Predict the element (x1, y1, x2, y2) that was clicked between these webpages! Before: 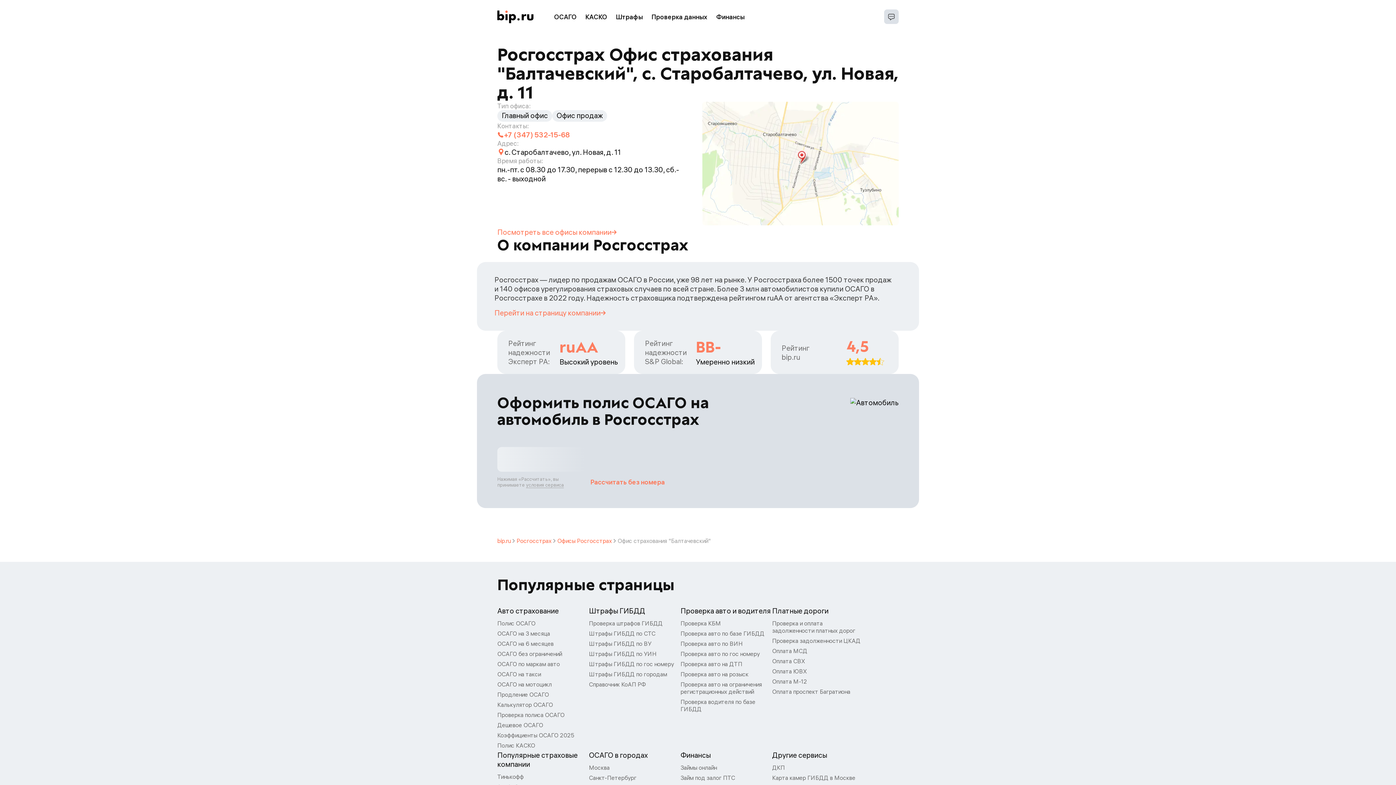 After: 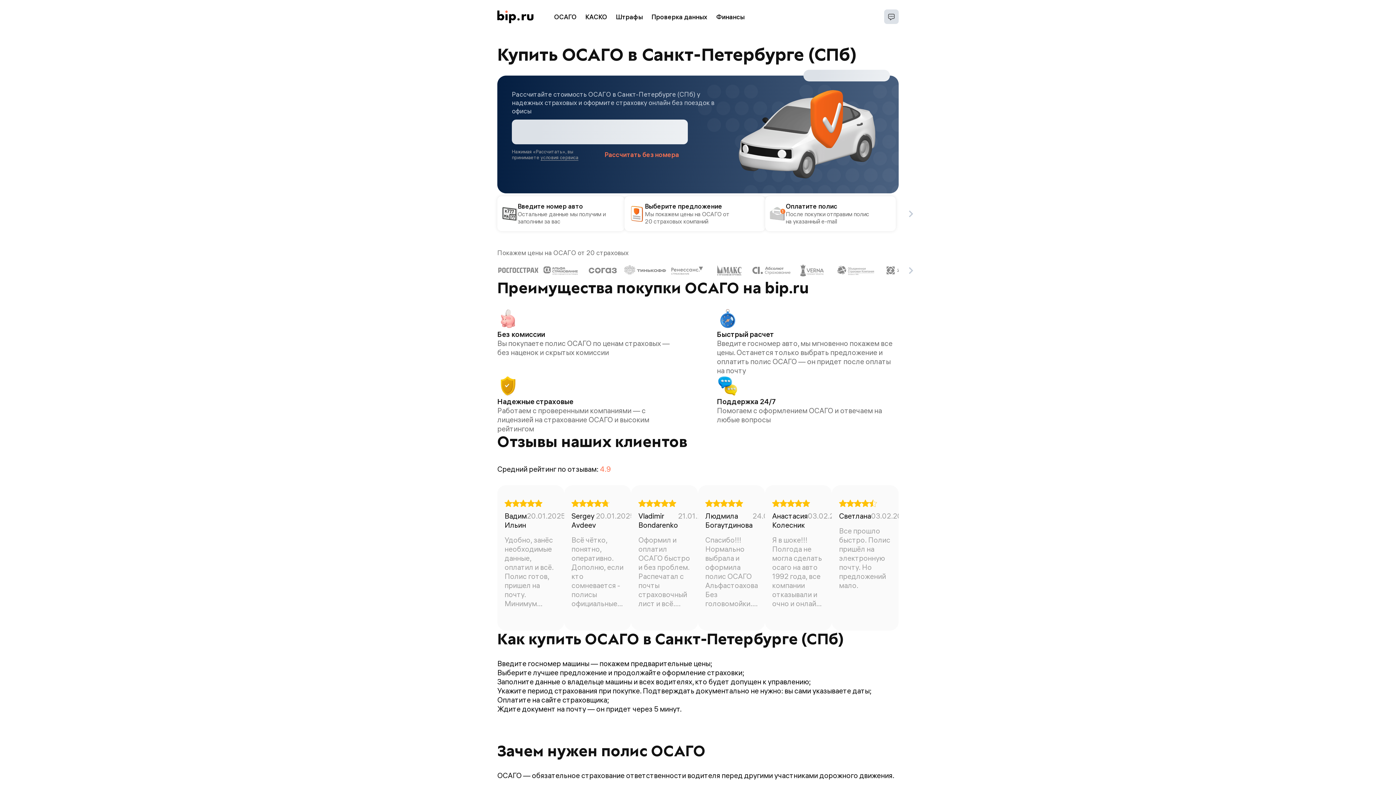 Action: bbox: (589, 773, 636, 783) label: Санкт-Петербург